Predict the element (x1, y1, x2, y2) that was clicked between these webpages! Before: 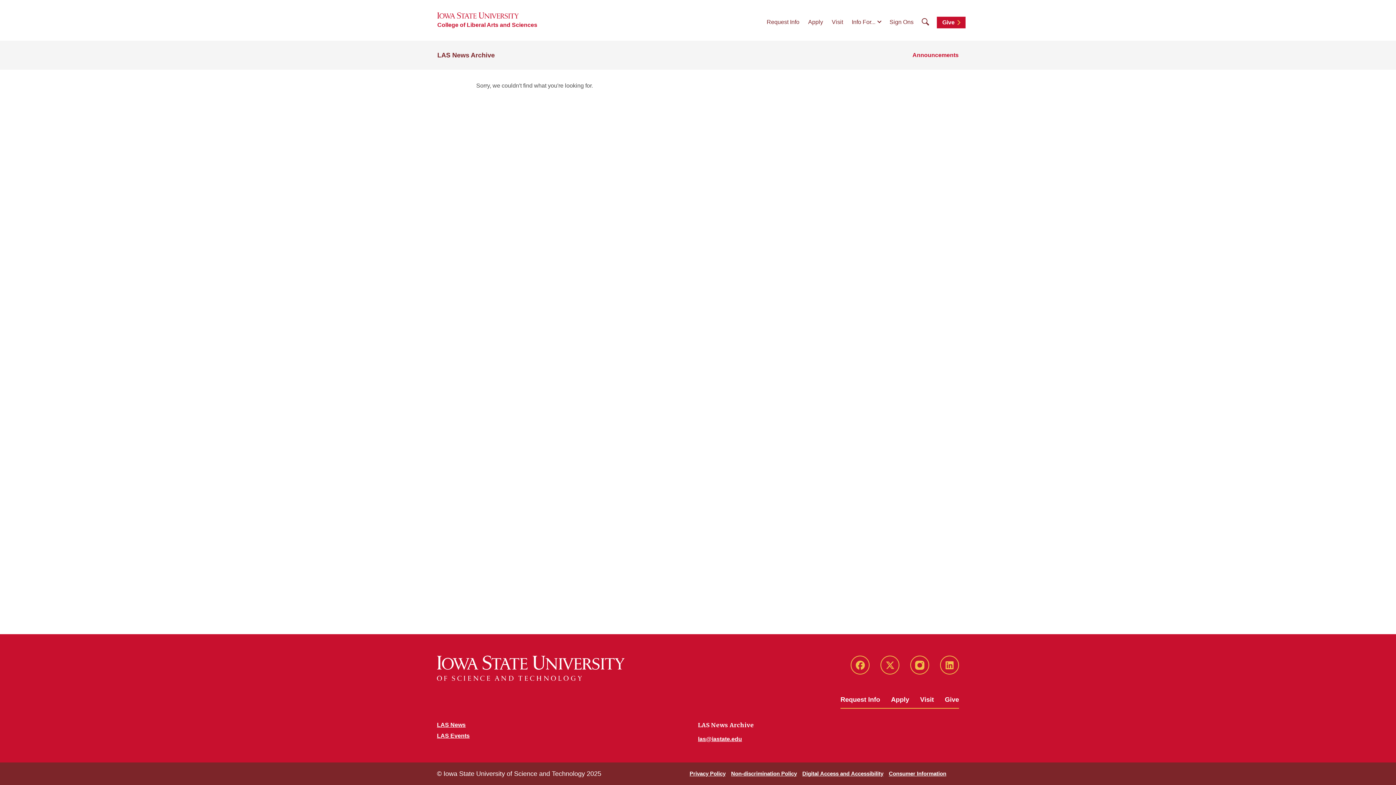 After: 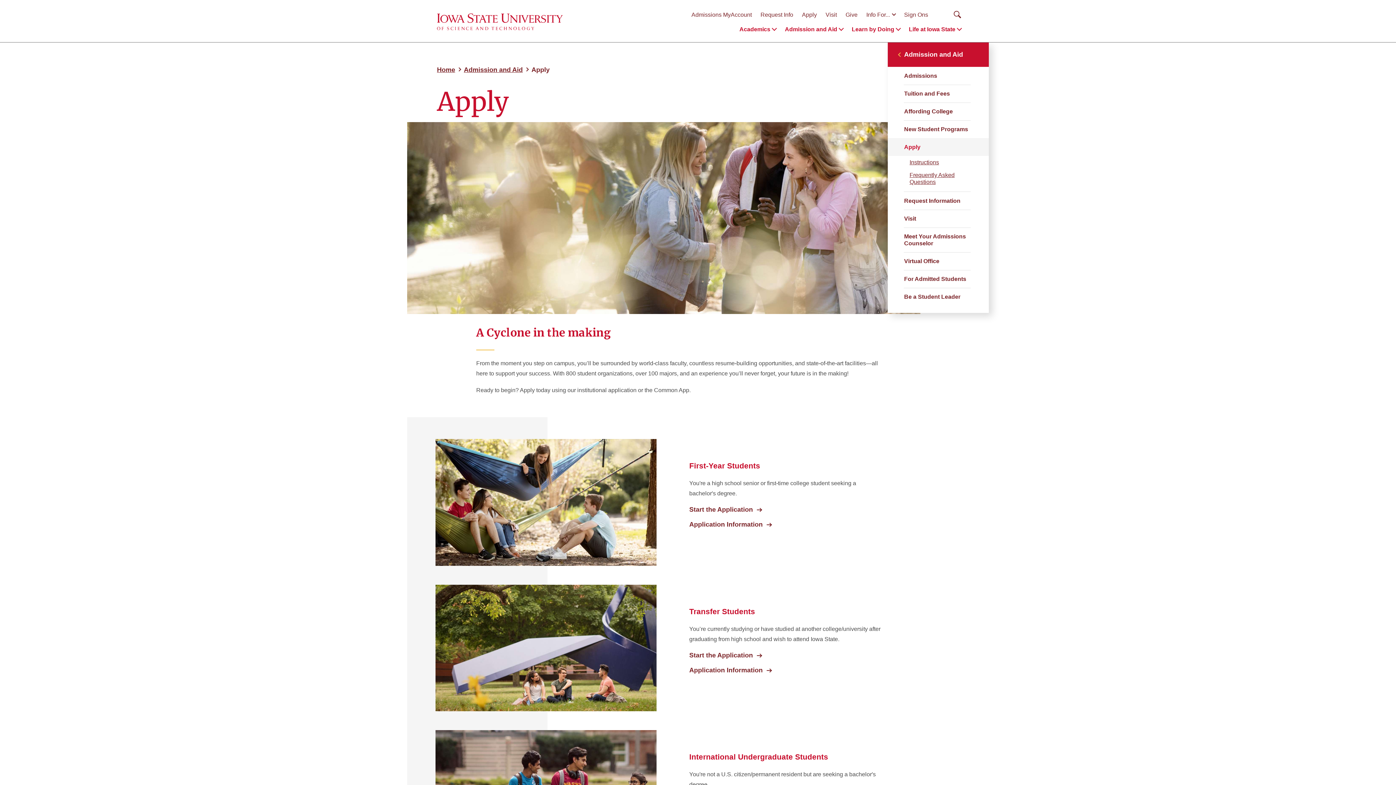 Action: label: Apply bbox: (891, 694, 909, 705)